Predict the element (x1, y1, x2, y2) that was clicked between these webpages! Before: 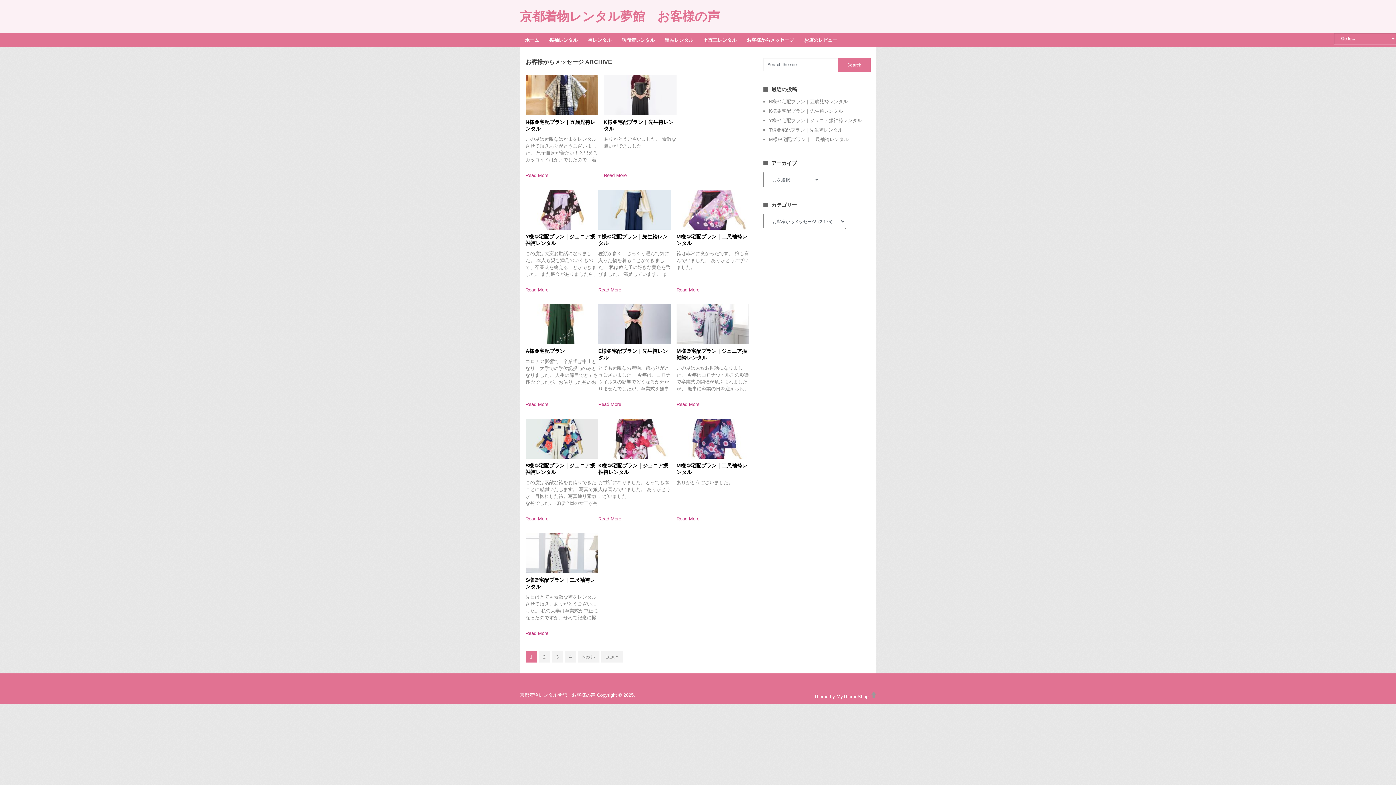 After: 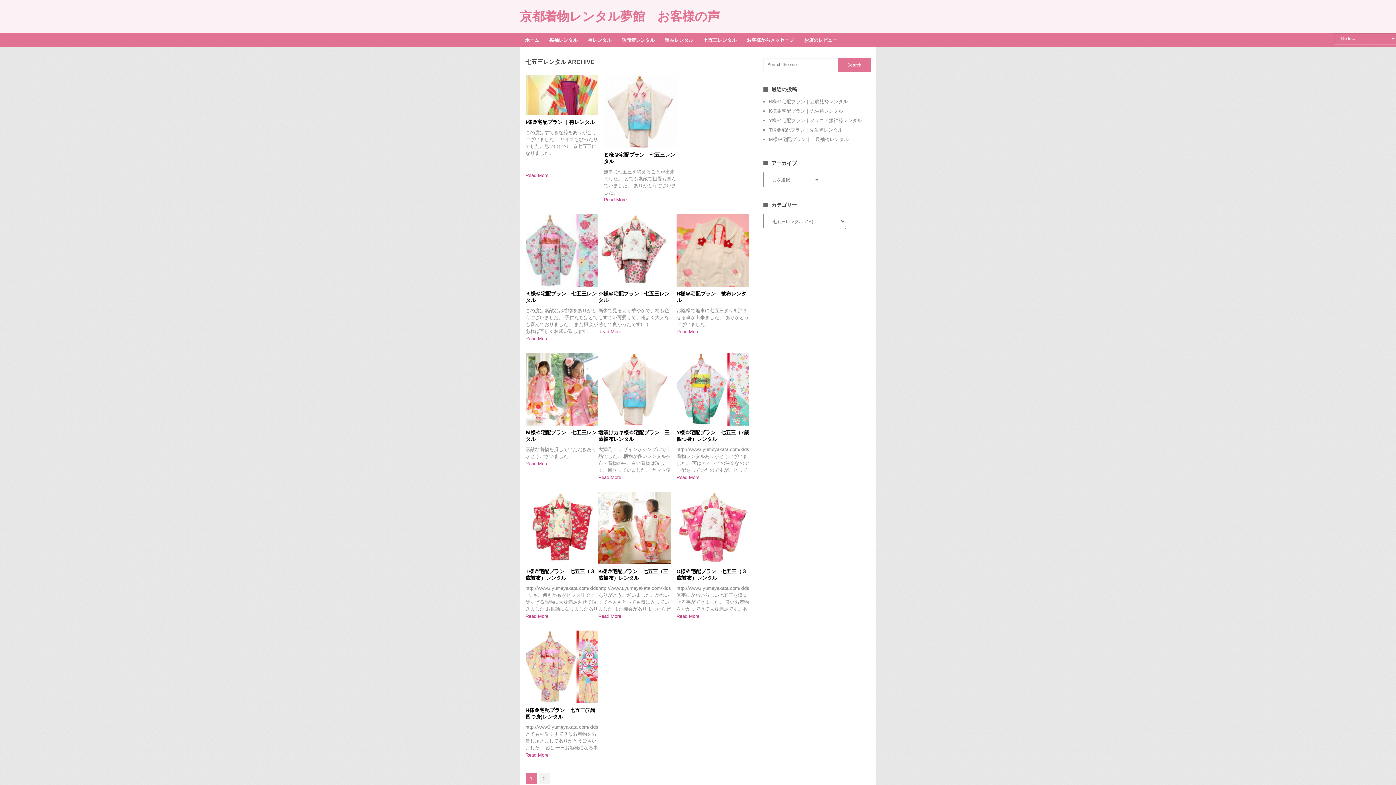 Action: bbox: (698, 33, 741, 47) label: 七五三レンタル